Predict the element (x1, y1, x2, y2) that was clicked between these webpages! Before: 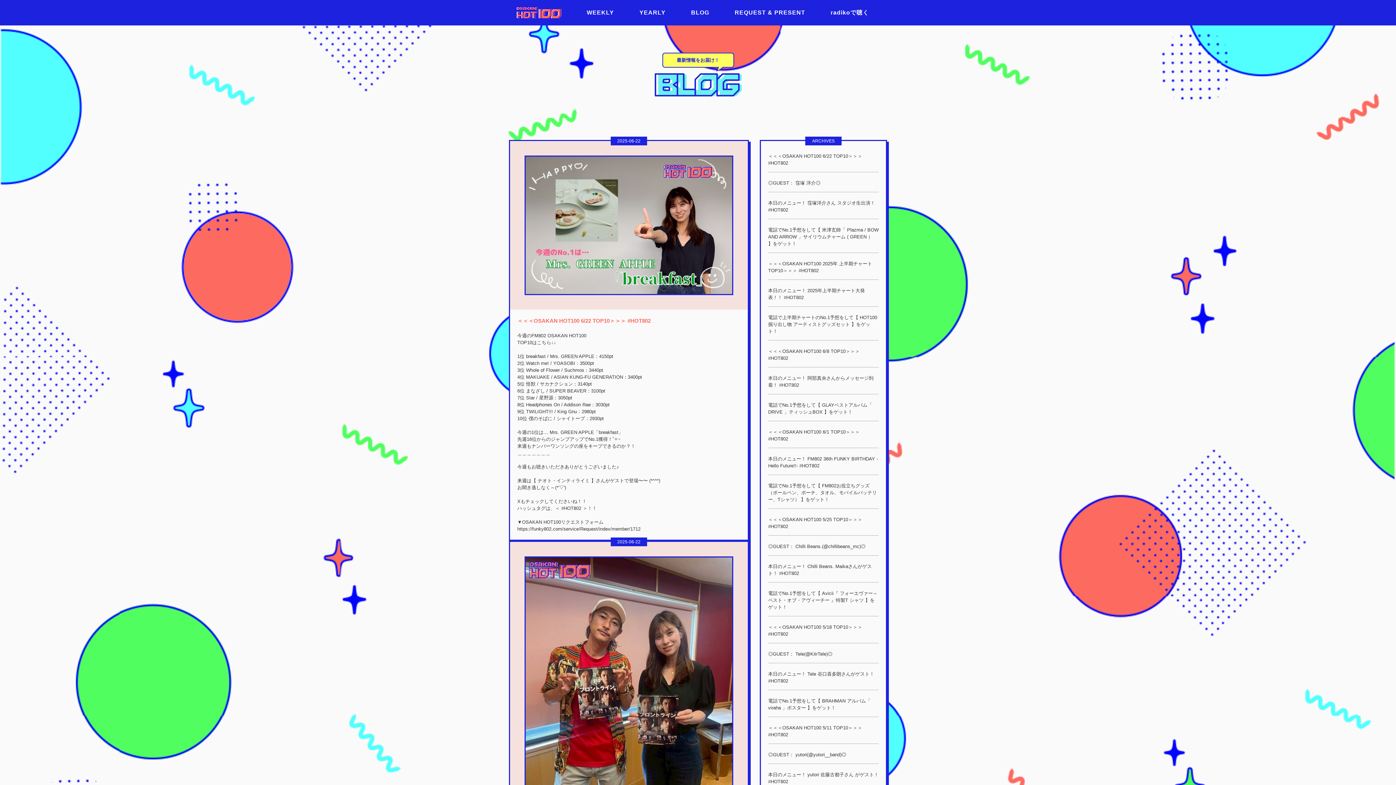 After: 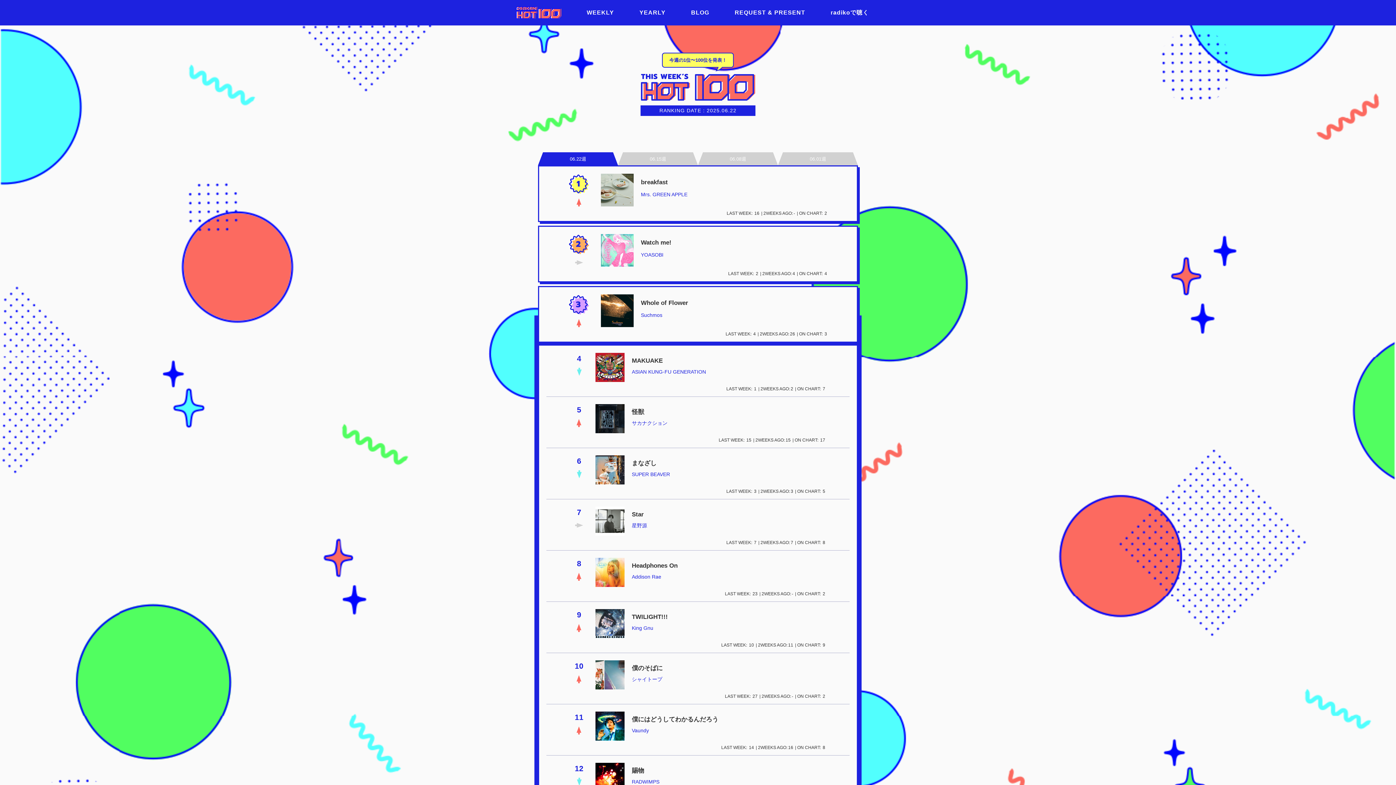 Action: label: WEEKLY bbox: (579, 0, 621, 25)